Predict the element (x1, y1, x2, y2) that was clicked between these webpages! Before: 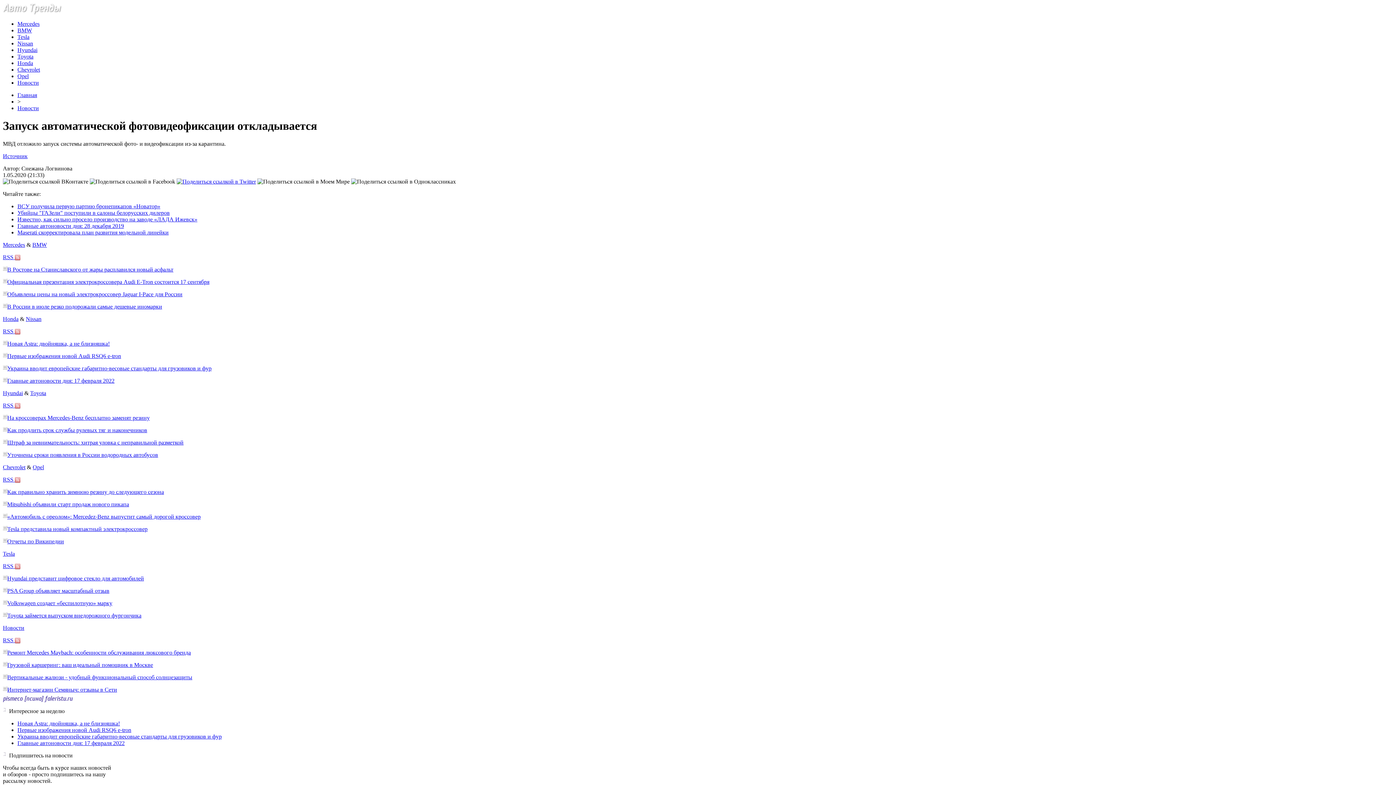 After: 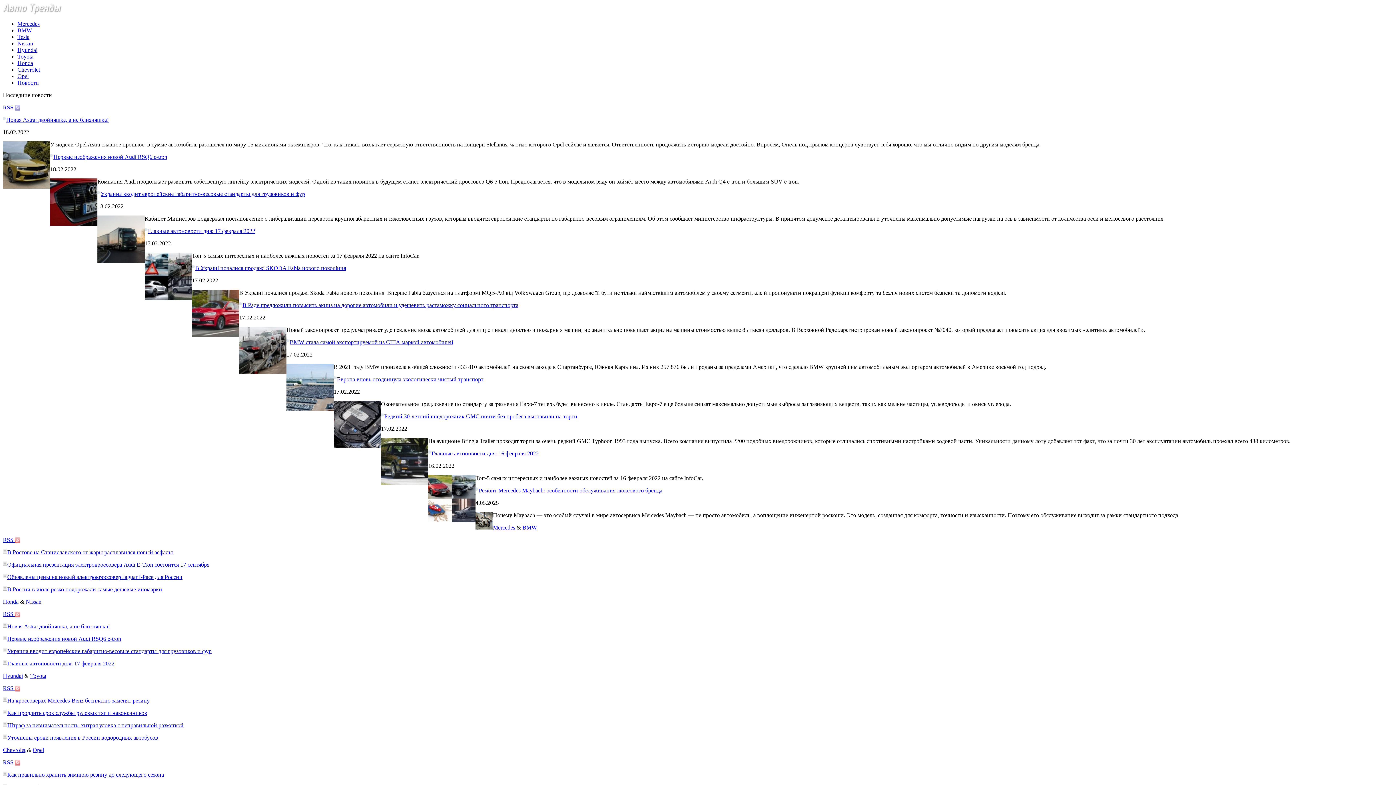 Action: bbox: (2, 328, 20, 334) label: RSS 